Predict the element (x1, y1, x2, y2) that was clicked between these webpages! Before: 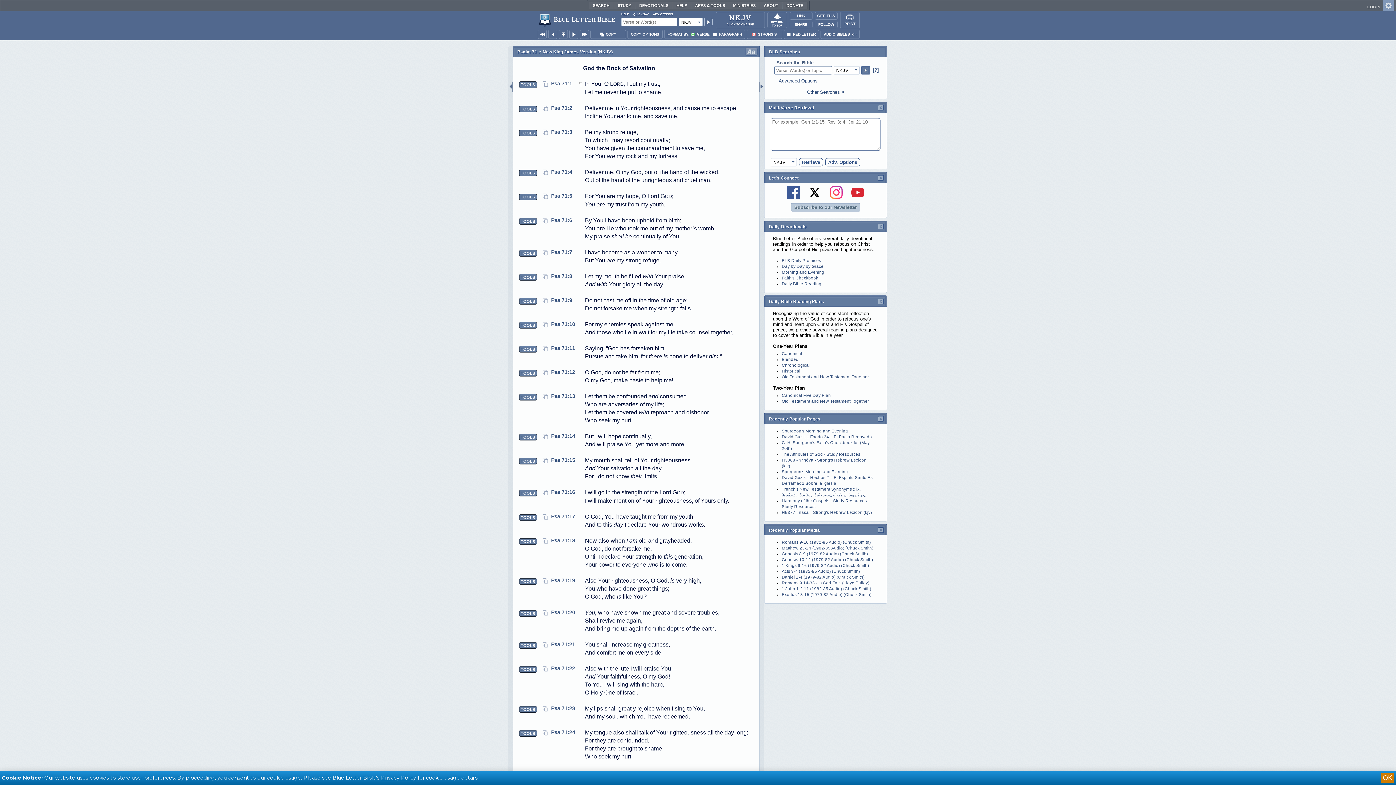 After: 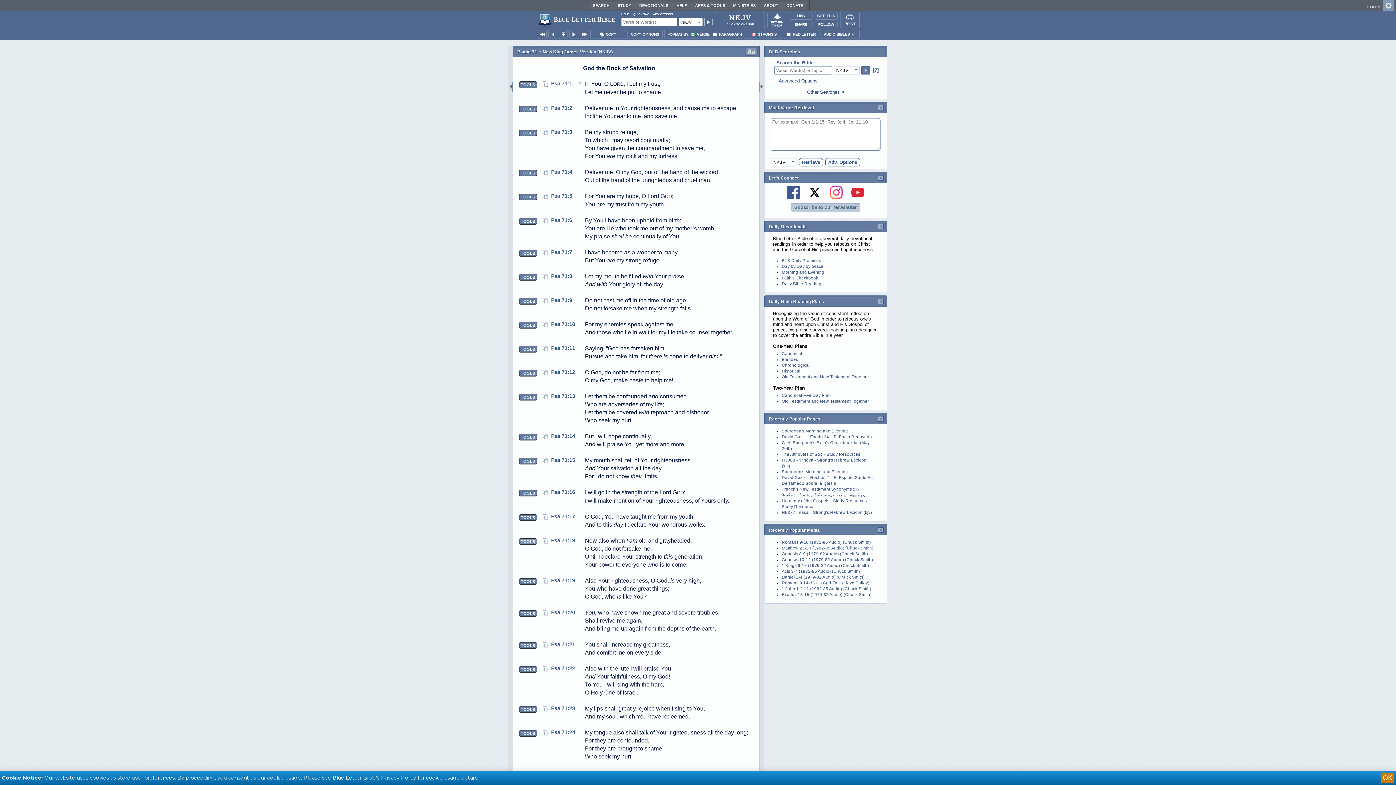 Action: bbox: (519, 538, 536, 545) label: TOOLS